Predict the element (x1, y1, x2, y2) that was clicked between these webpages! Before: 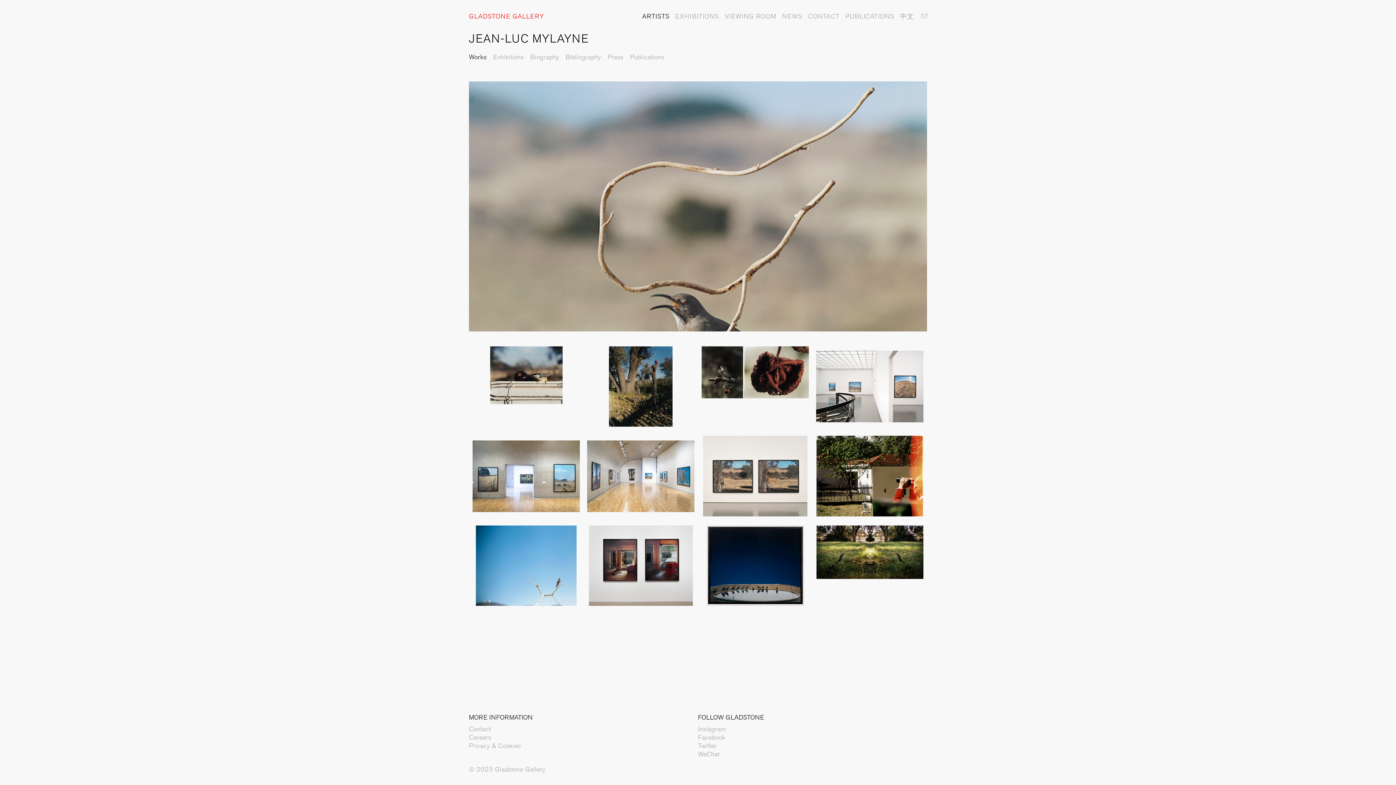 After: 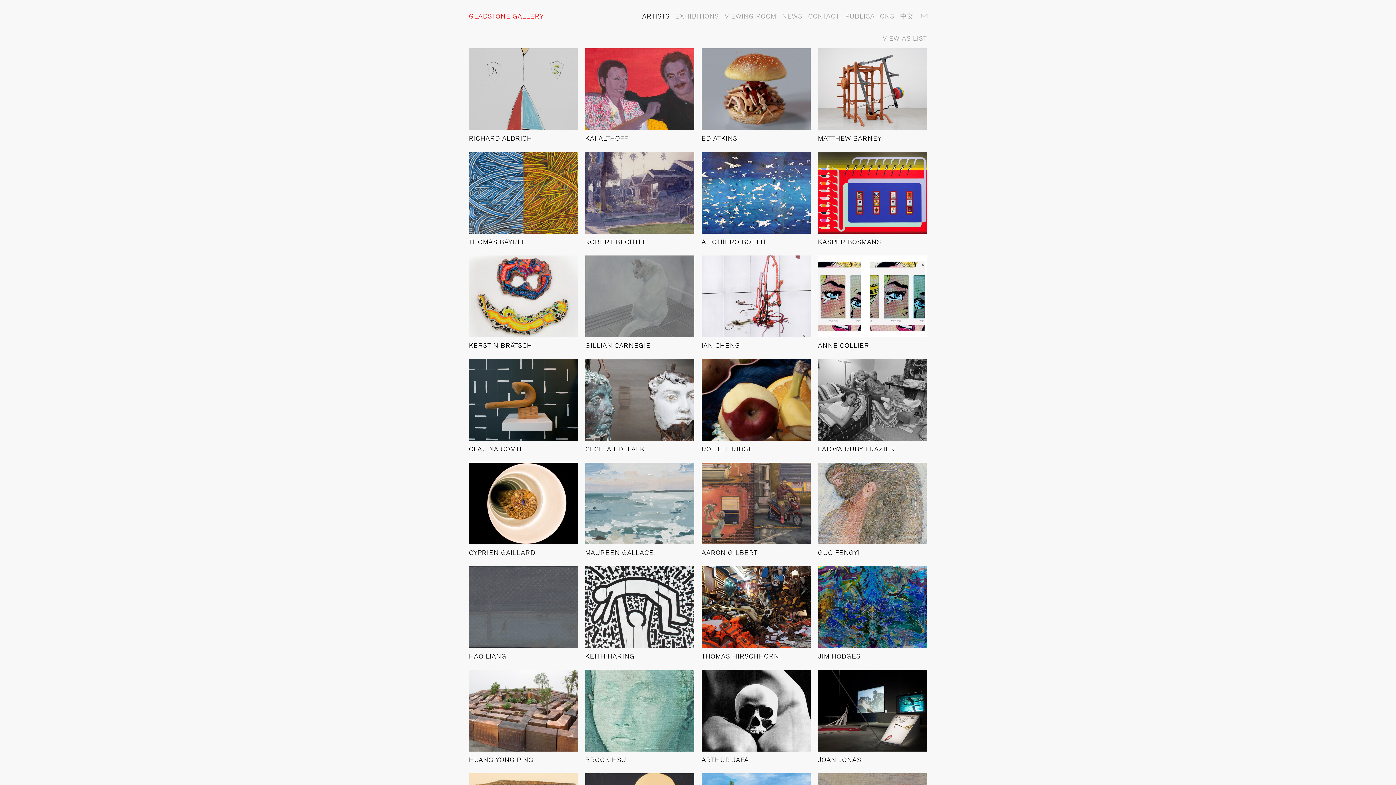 Action: bbox: (642, 12, 669, 19) label: ARTISTS